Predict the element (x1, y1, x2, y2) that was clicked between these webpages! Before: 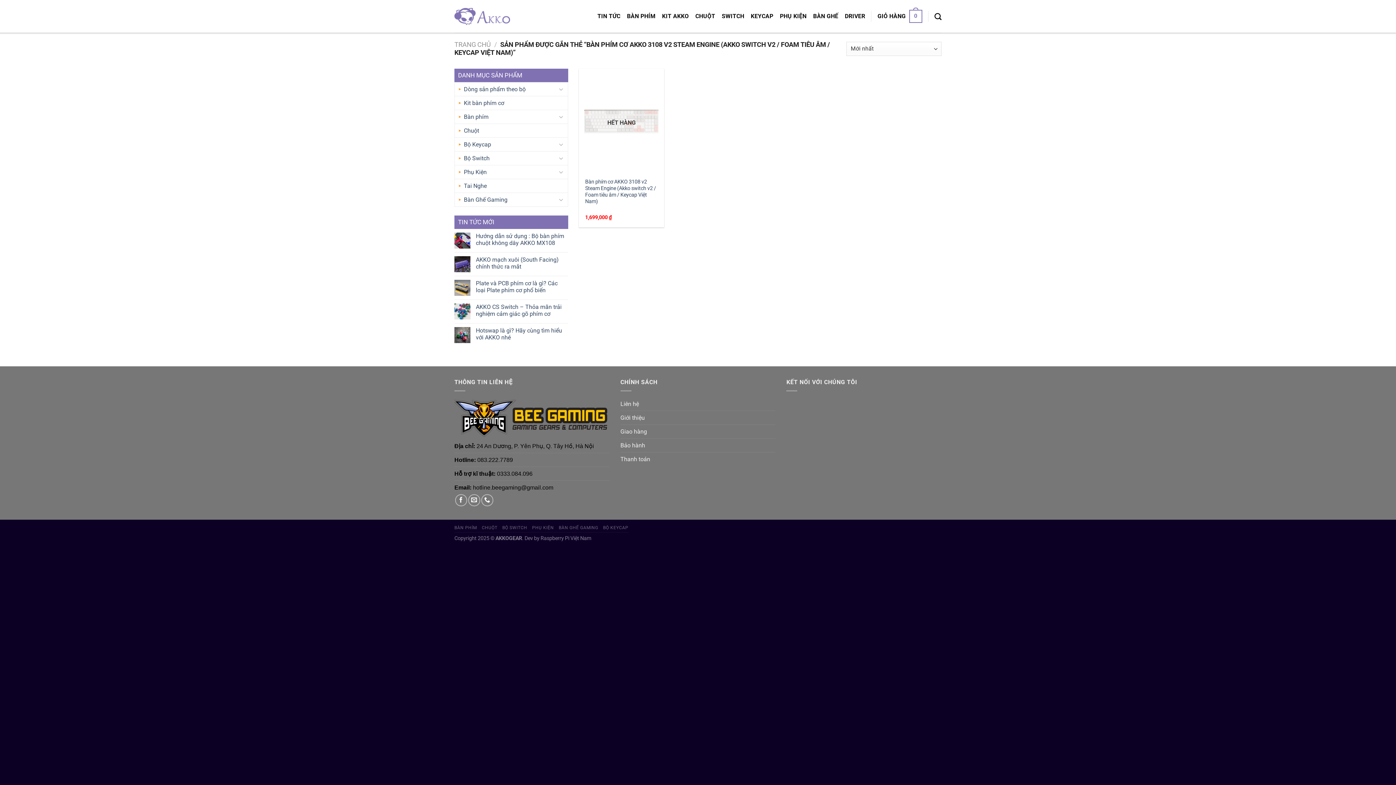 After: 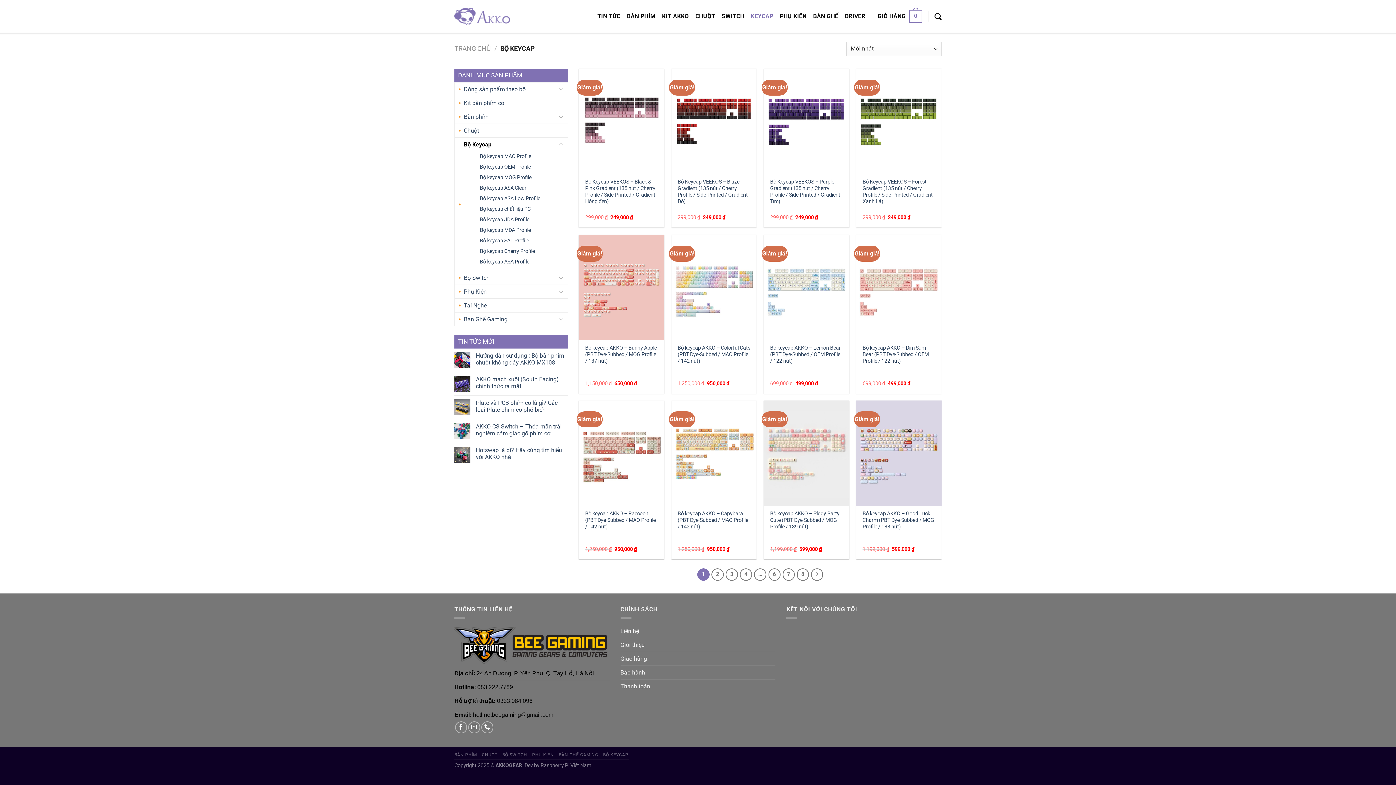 Action: bbox: (603, 525, 628, 530) label: BỘ KEYCAP